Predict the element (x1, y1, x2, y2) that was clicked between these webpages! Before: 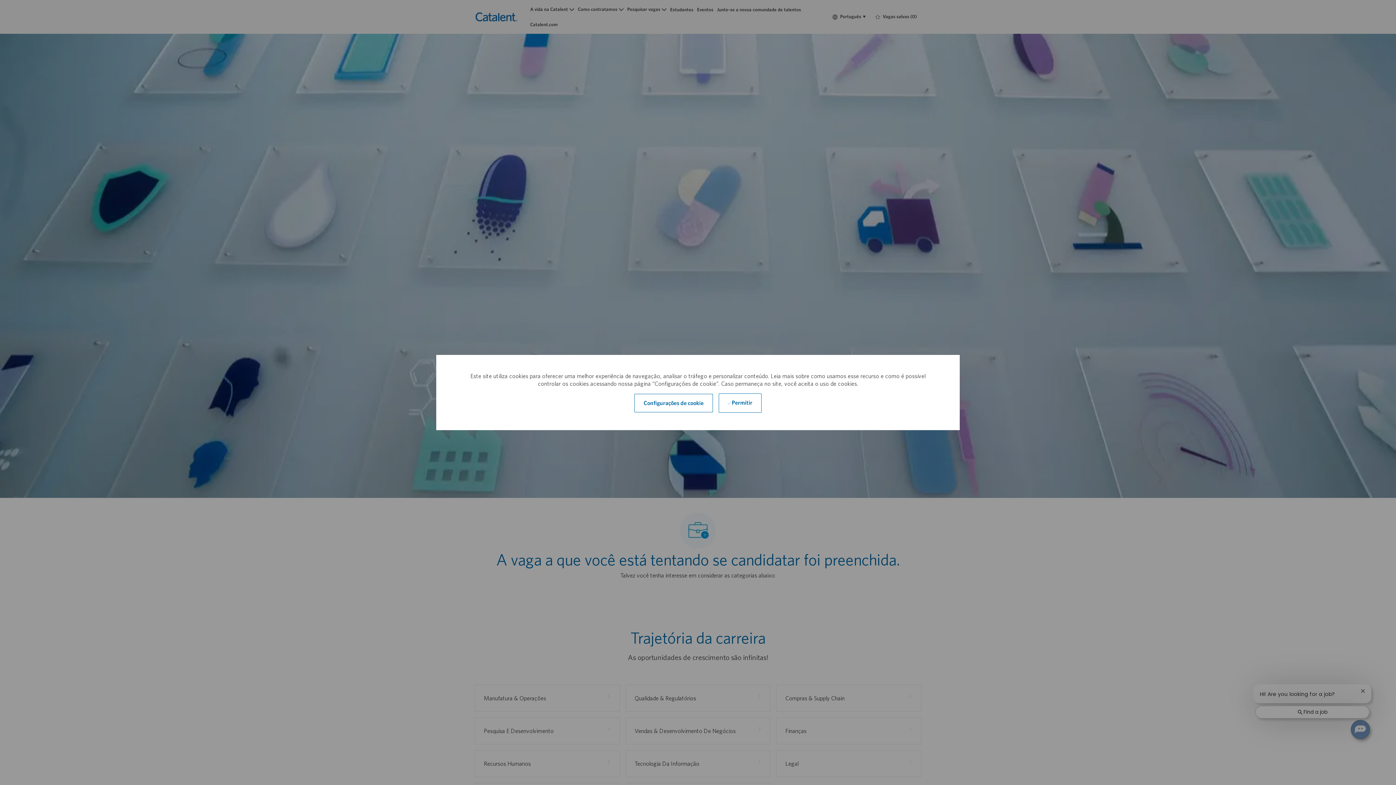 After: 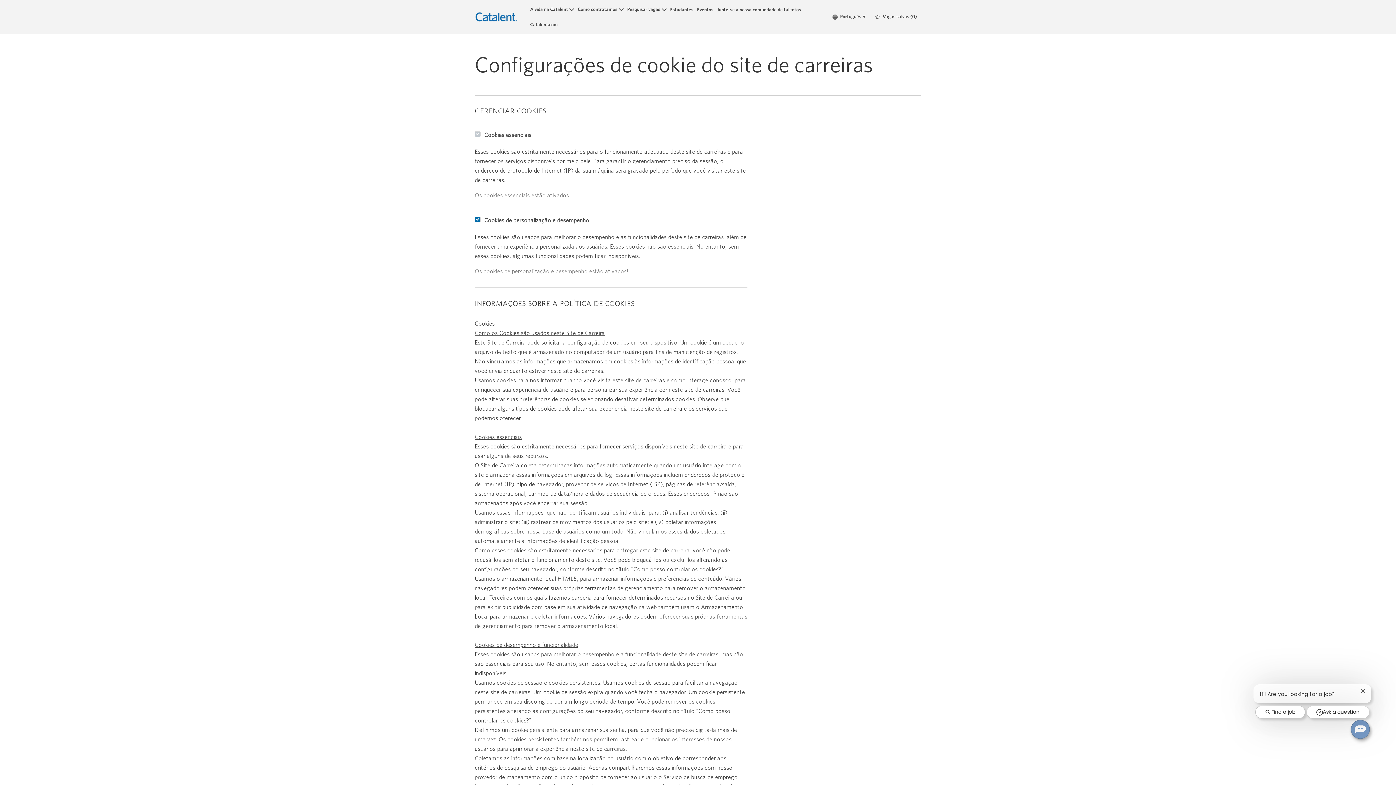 Action: label: Click here to change your Cookie Settings bbox: (634, 394, 712, 412)